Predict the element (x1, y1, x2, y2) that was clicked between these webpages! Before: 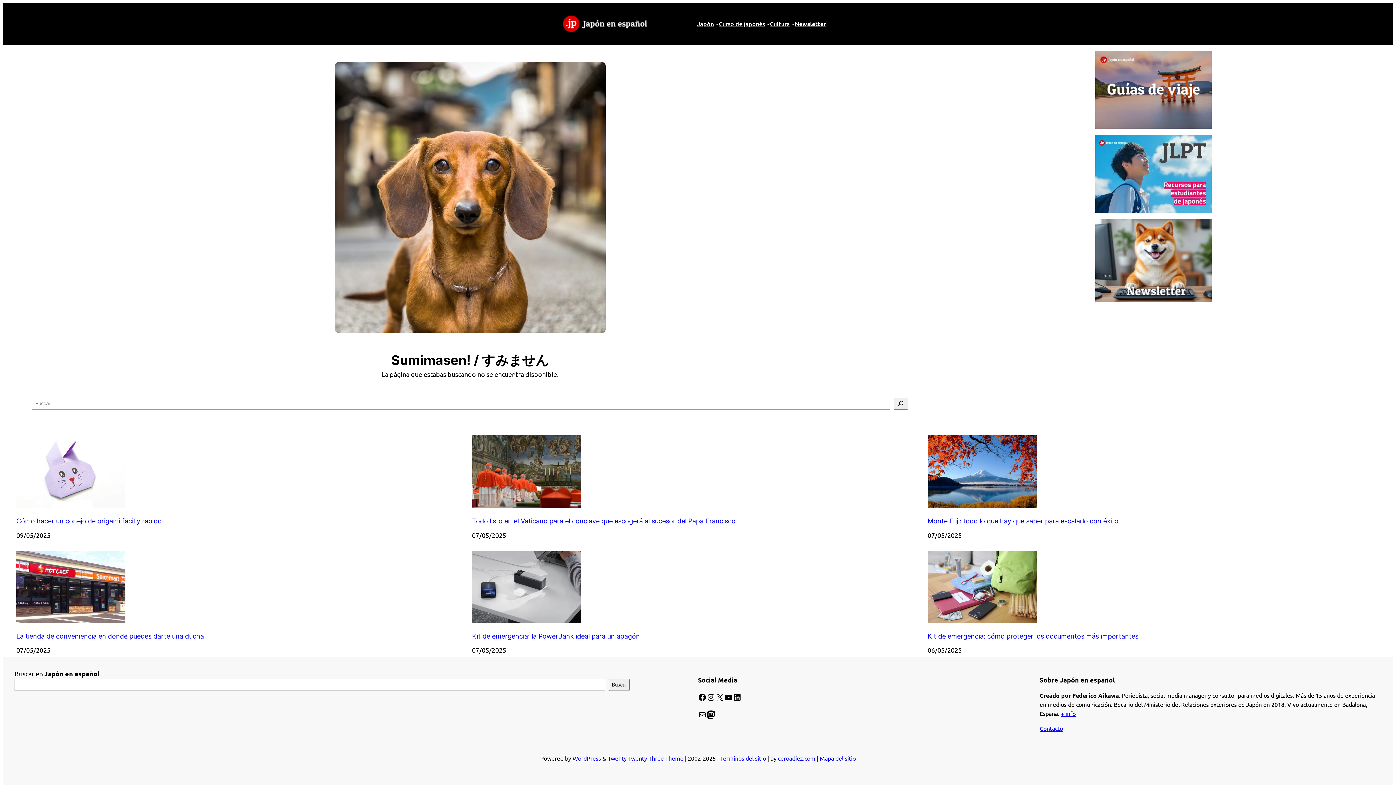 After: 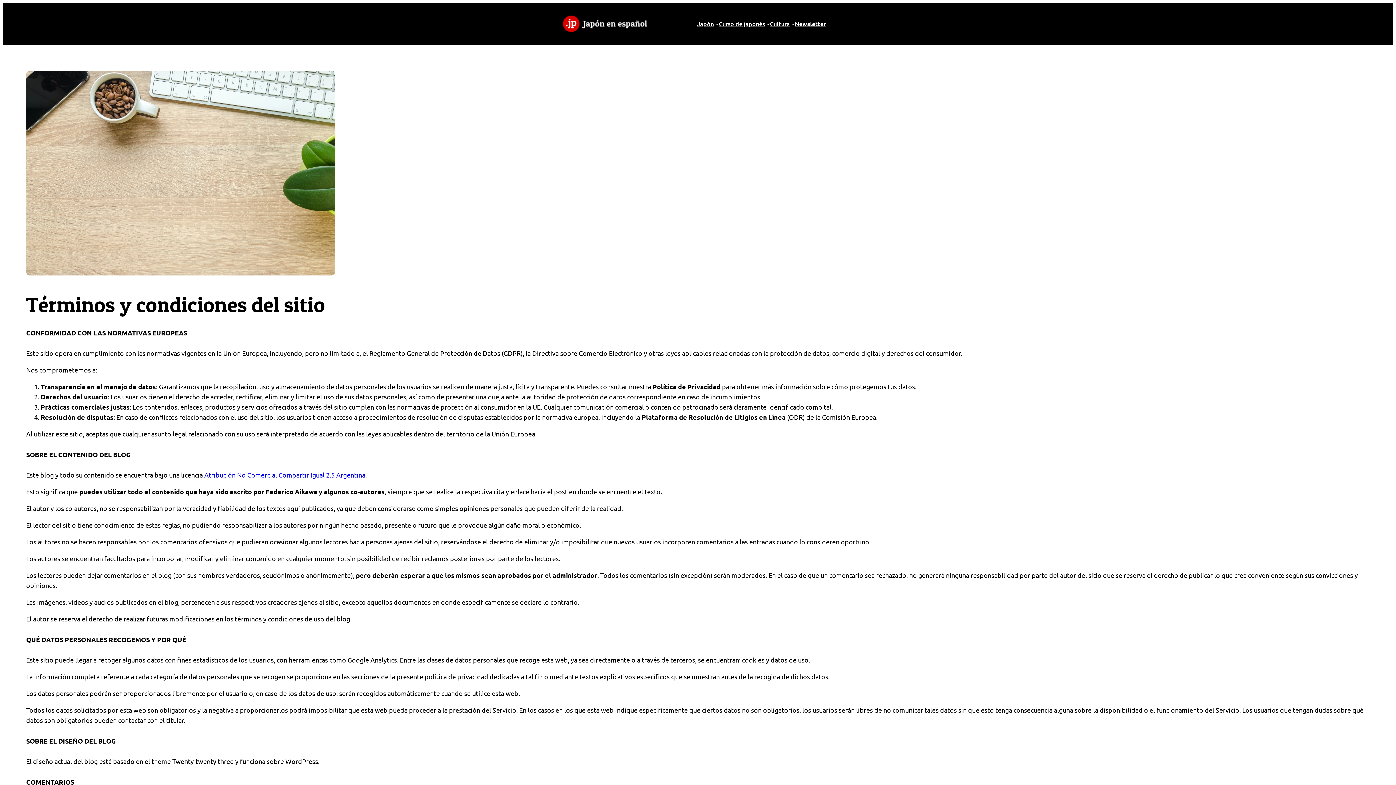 Action: label: Términos del sitio bbox: (720, 755, 766, 762)